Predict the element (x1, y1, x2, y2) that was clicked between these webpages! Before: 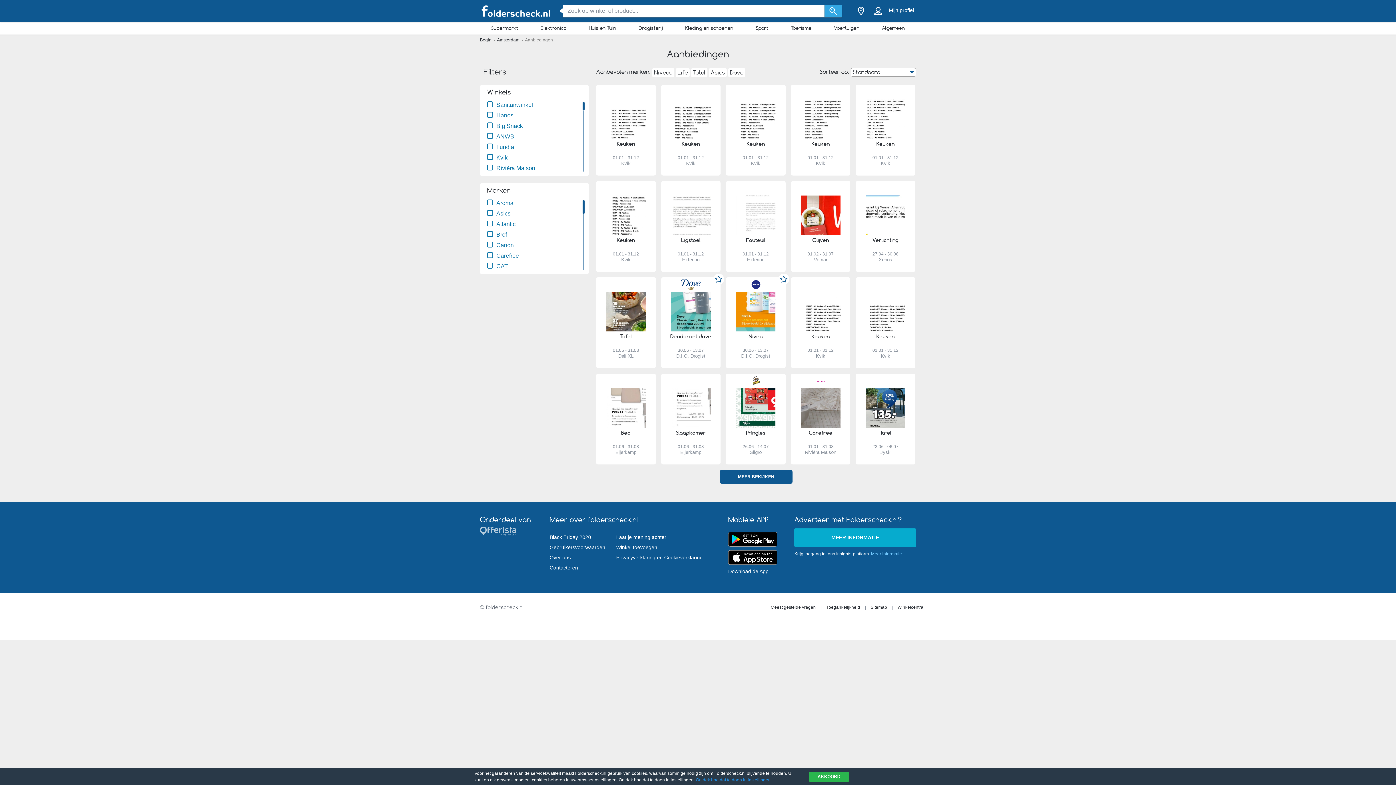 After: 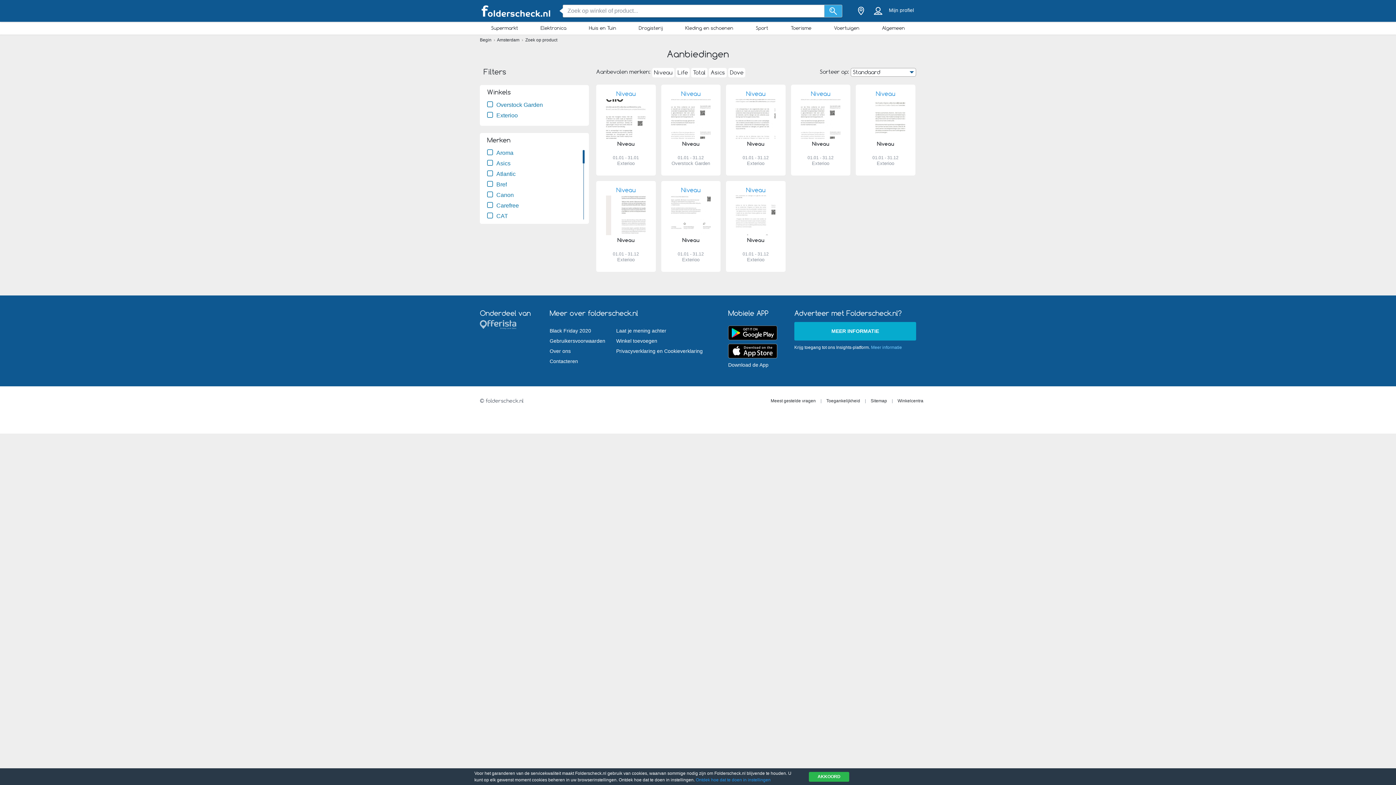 Action: bbox: (652, 68, 674, 77) label: Niveau